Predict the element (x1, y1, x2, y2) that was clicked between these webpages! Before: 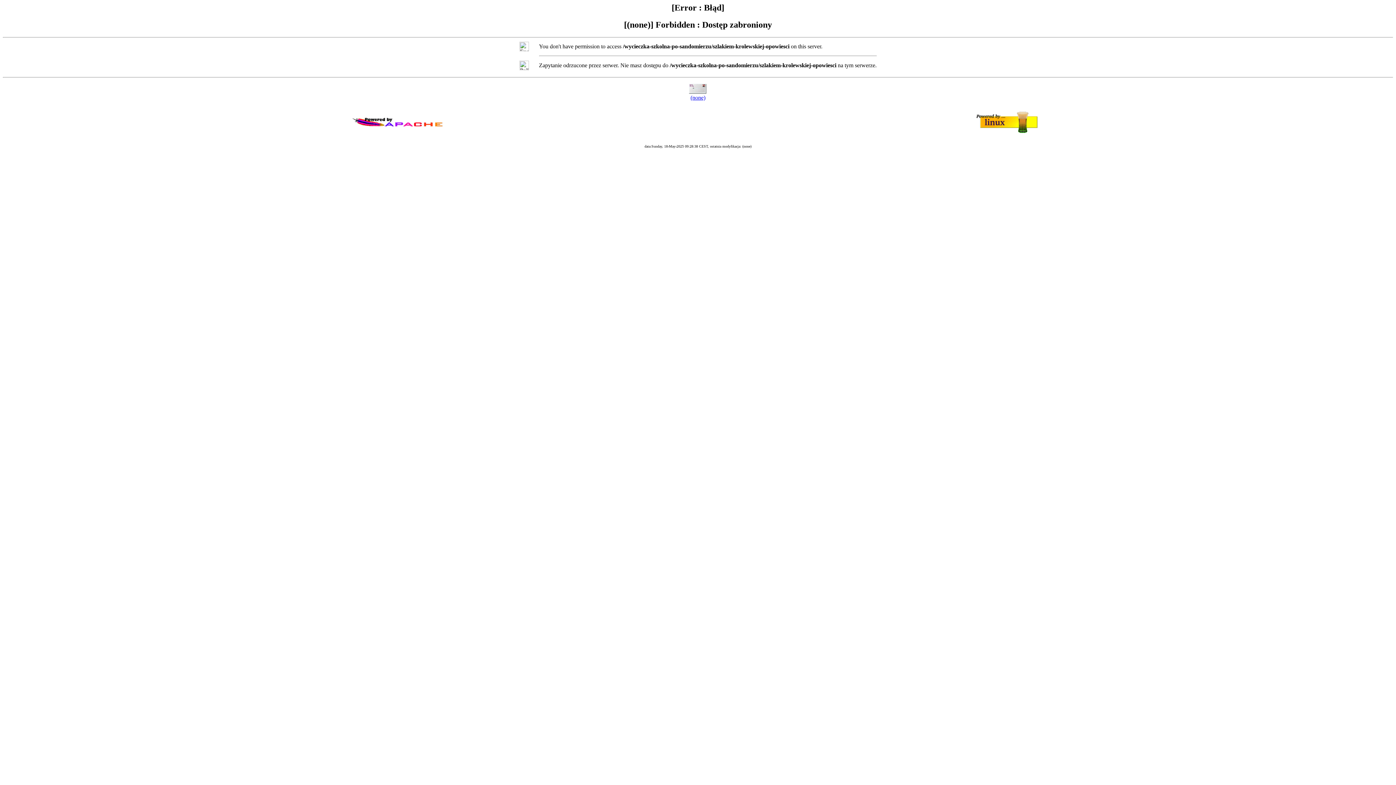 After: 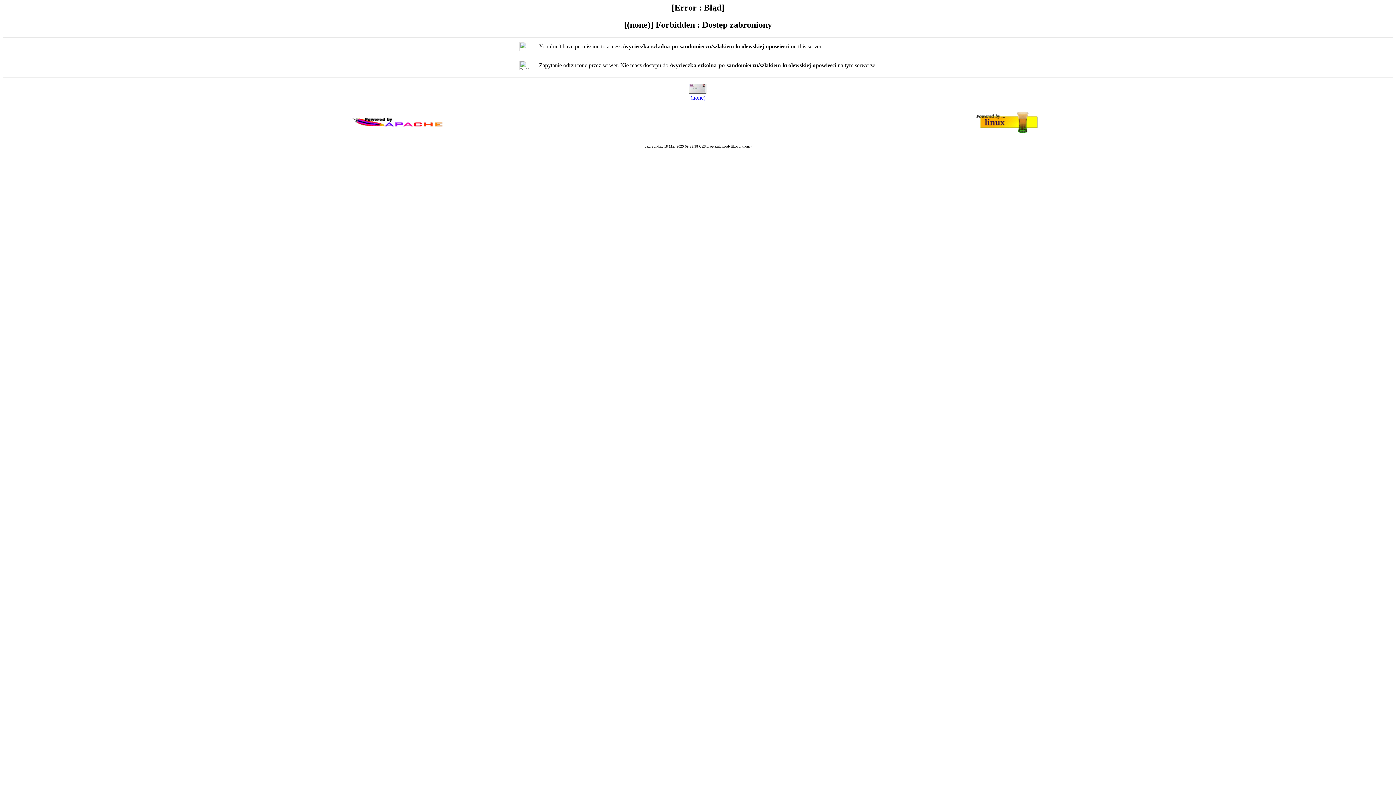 Action: label: (none) bbox: (690, 94, 705, 100)